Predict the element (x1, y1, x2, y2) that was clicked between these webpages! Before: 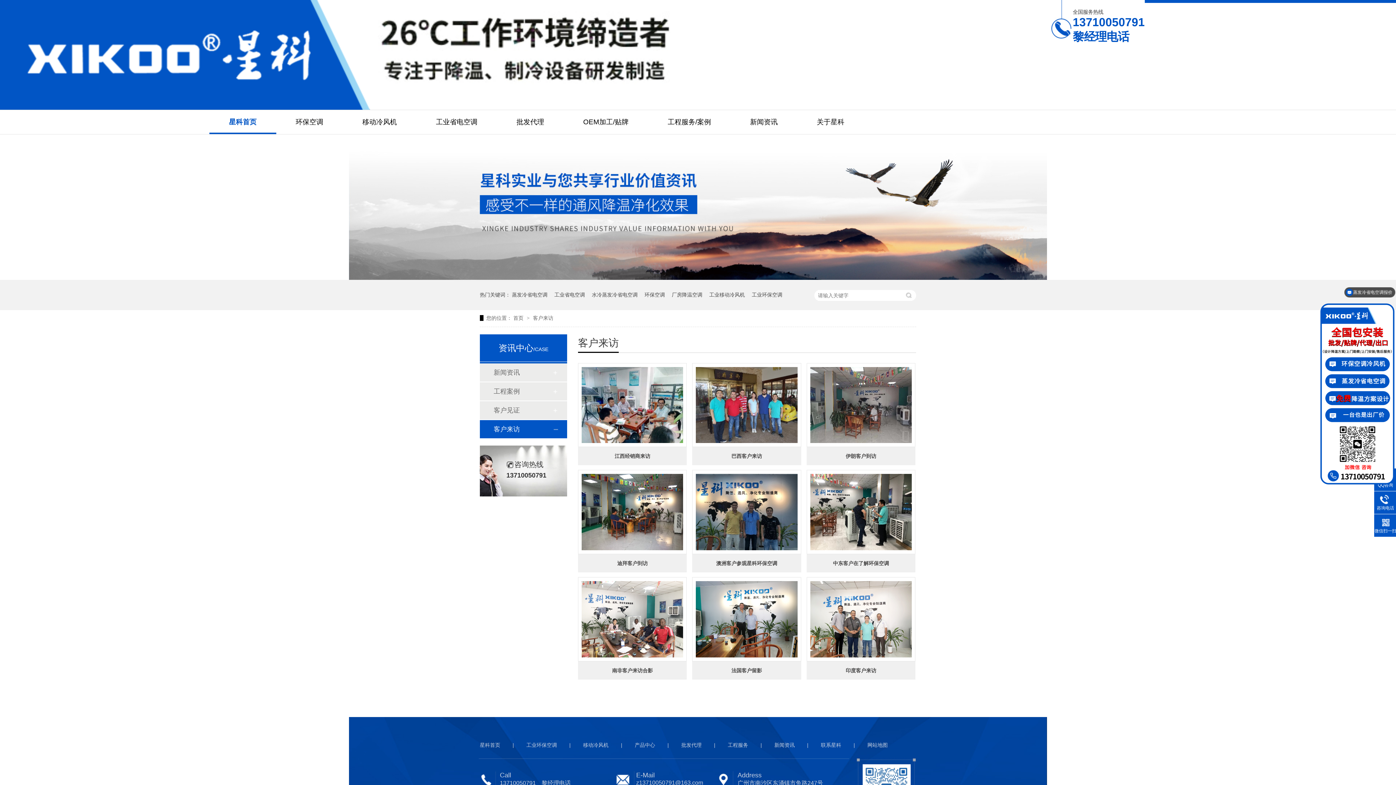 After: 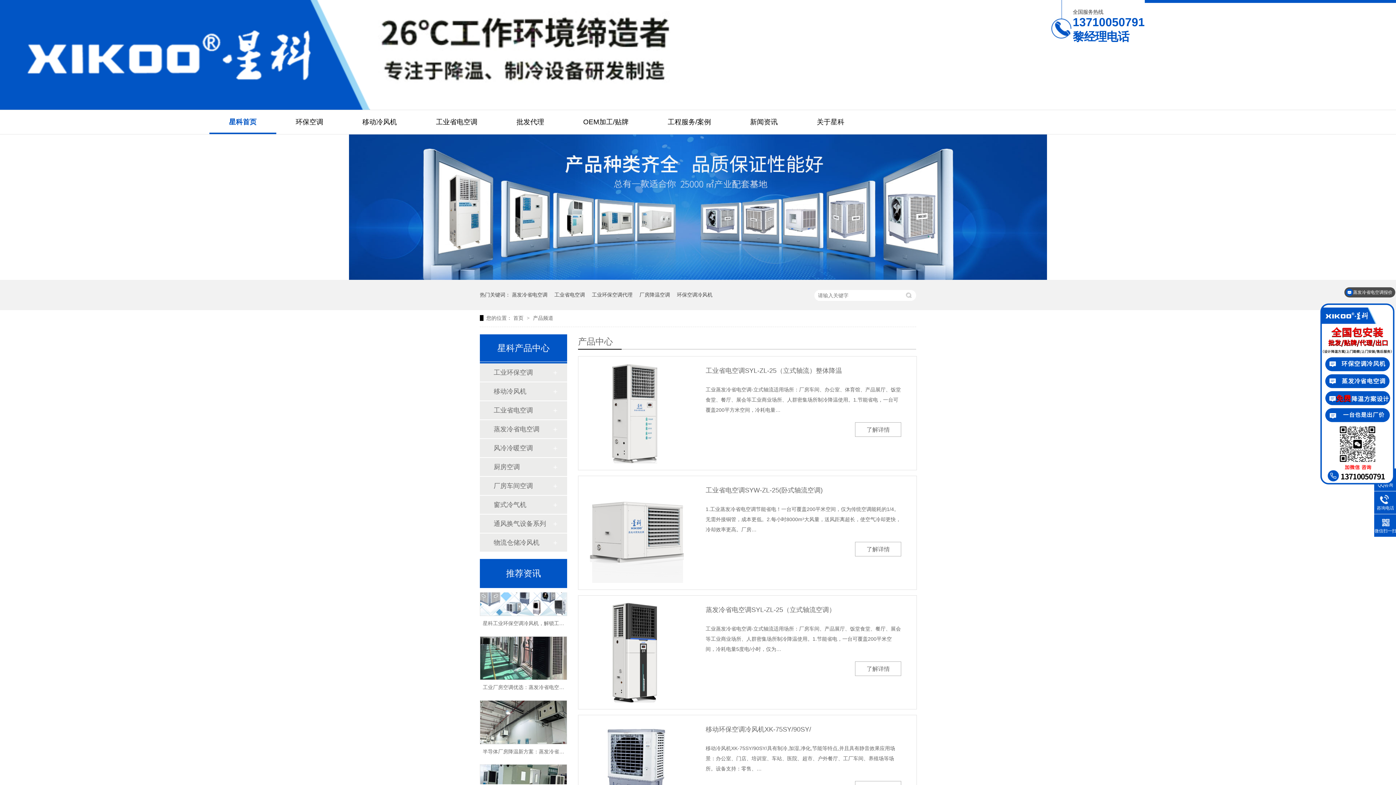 Action: bbox: (624, 735, 666, 755) label: 产品中心